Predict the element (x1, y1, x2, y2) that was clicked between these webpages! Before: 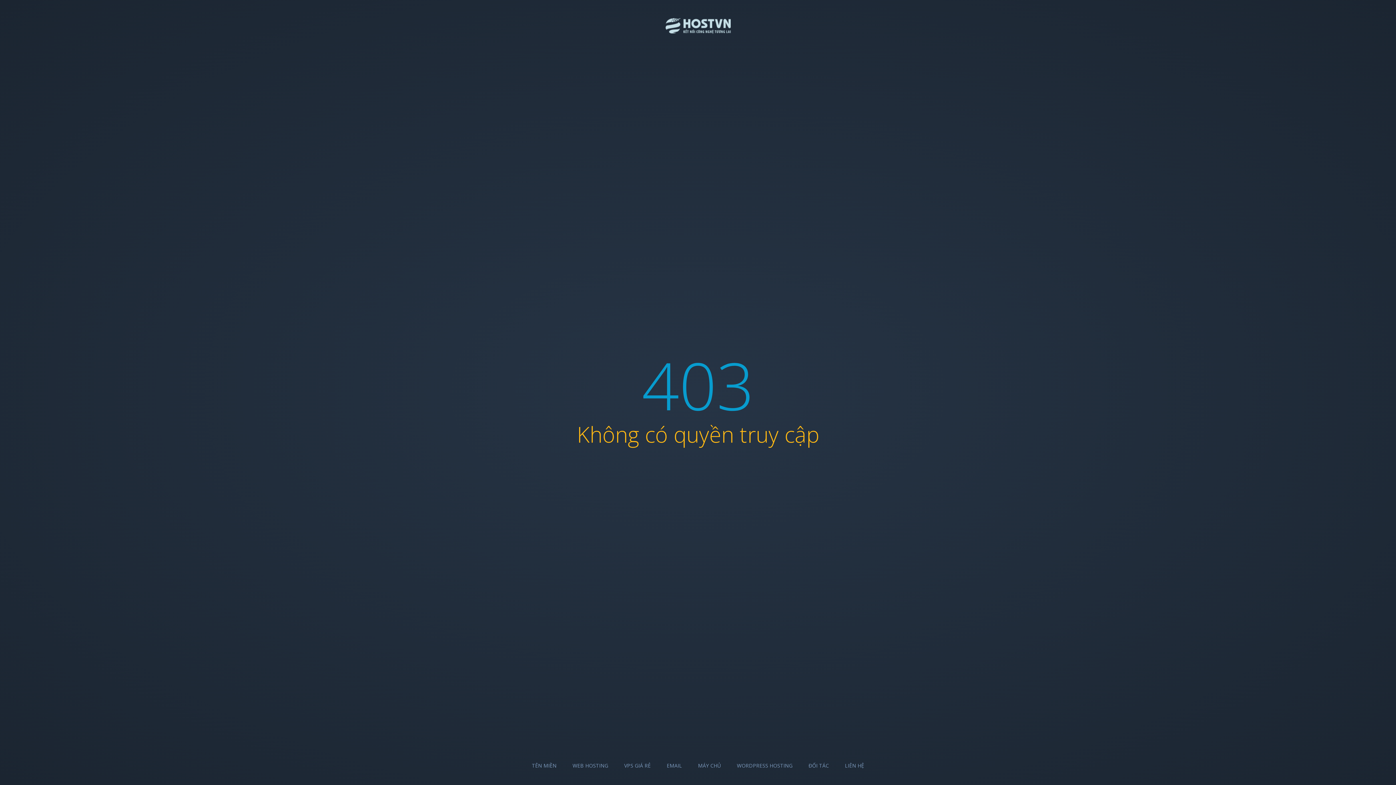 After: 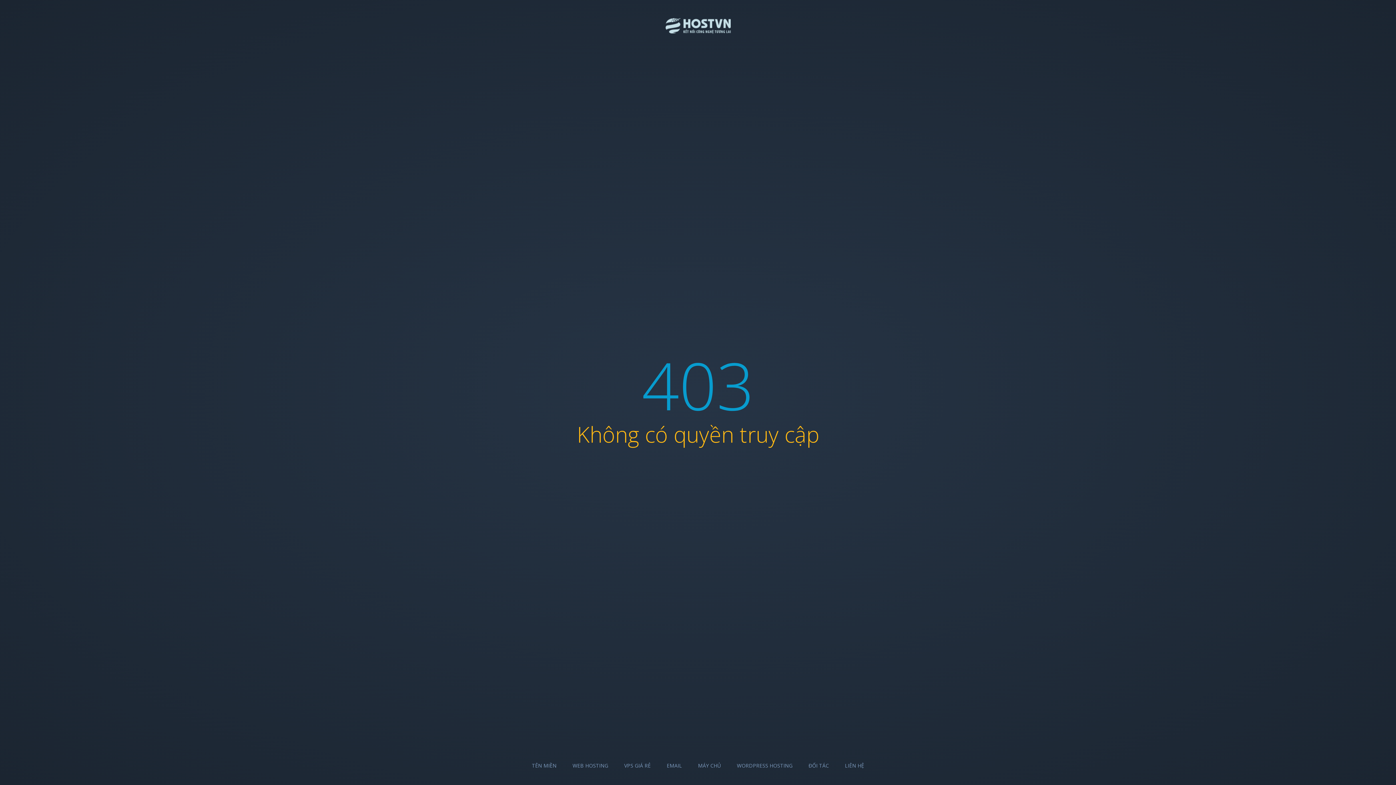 Action: bbox: (666, 762, 682, 769) label: EMAIL